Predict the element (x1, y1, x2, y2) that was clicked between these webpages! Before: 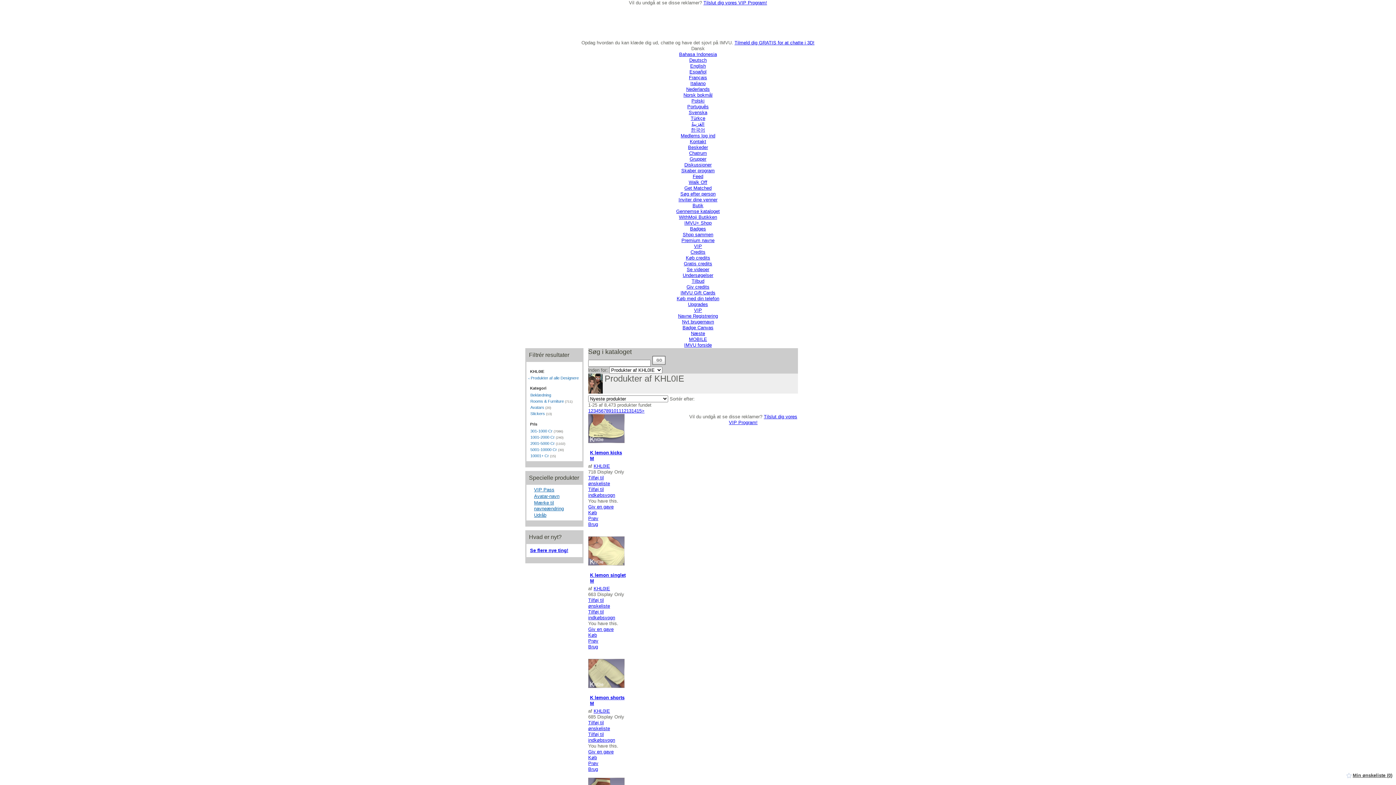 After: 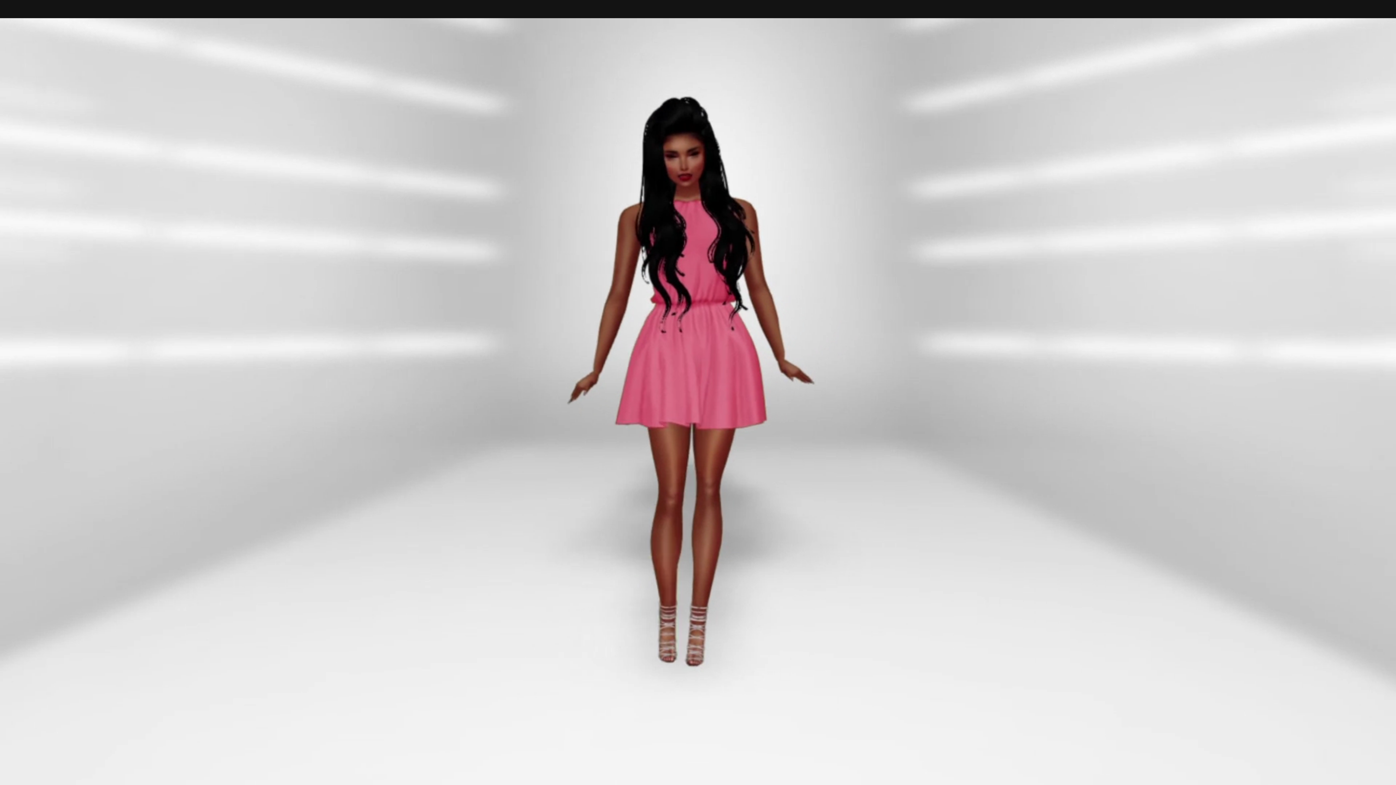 Action: label: Søg efter person bbox: (680, 191, 715, 196)